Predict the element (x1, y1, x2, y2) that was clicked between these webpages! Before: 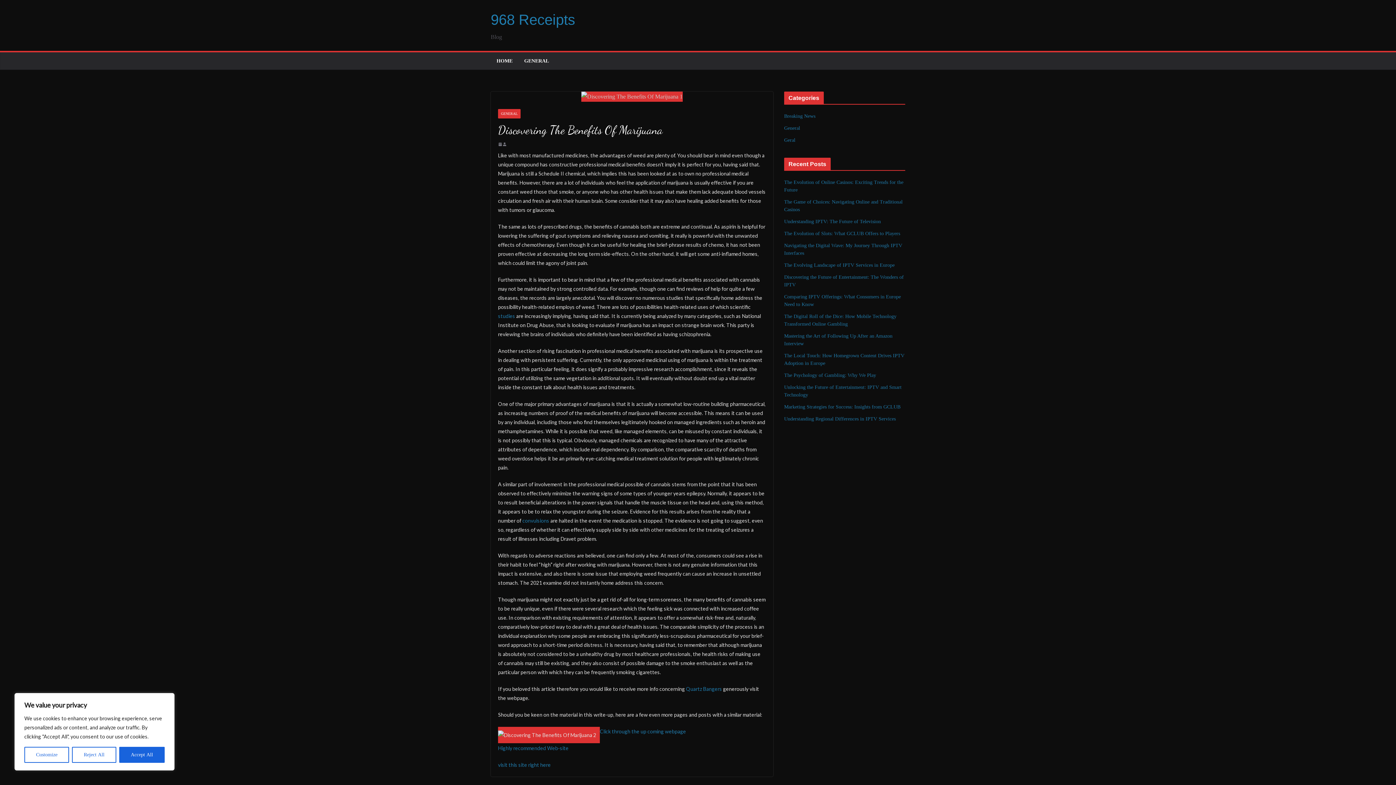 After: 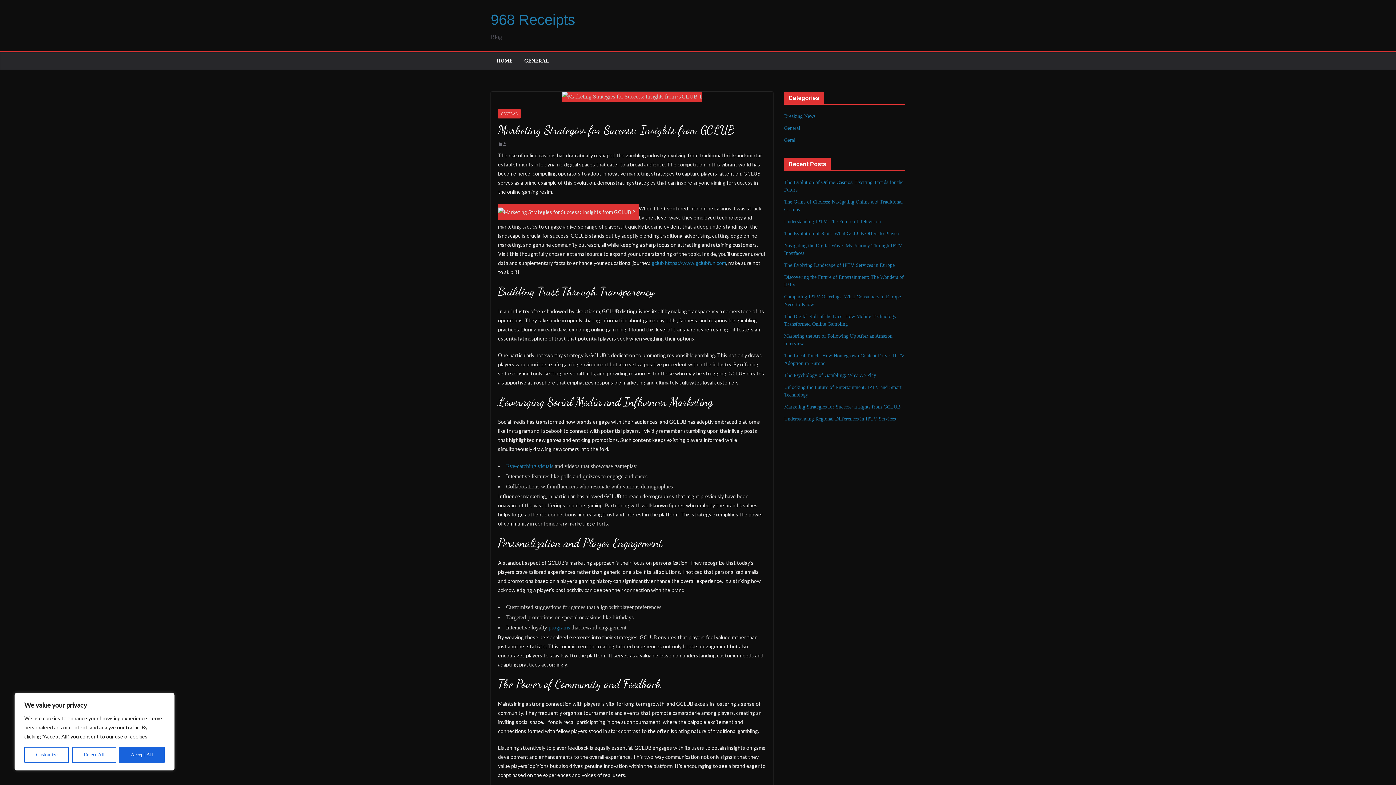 Action: bbox: (784, 404, 900, 409) label: Marketing Strategies for Success: Insights from GCLUB